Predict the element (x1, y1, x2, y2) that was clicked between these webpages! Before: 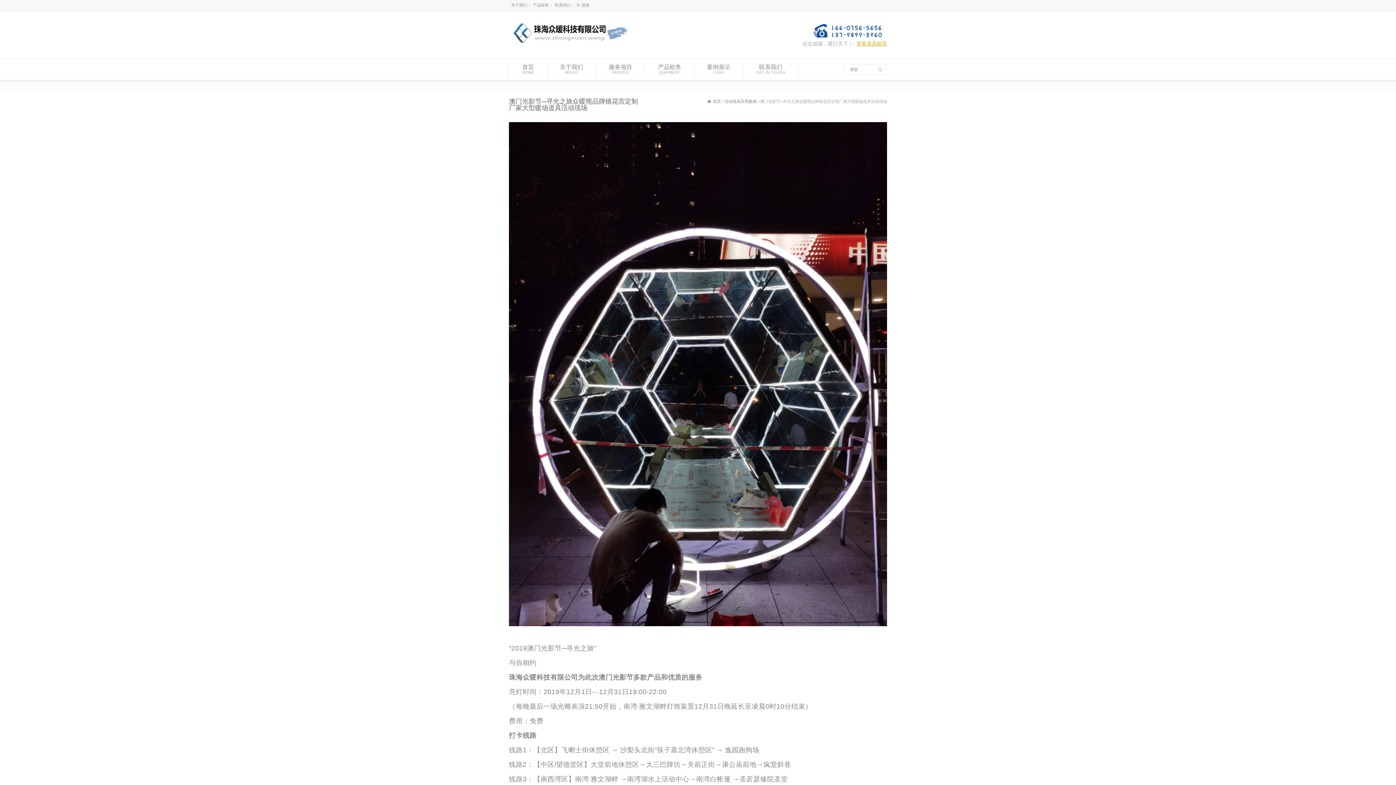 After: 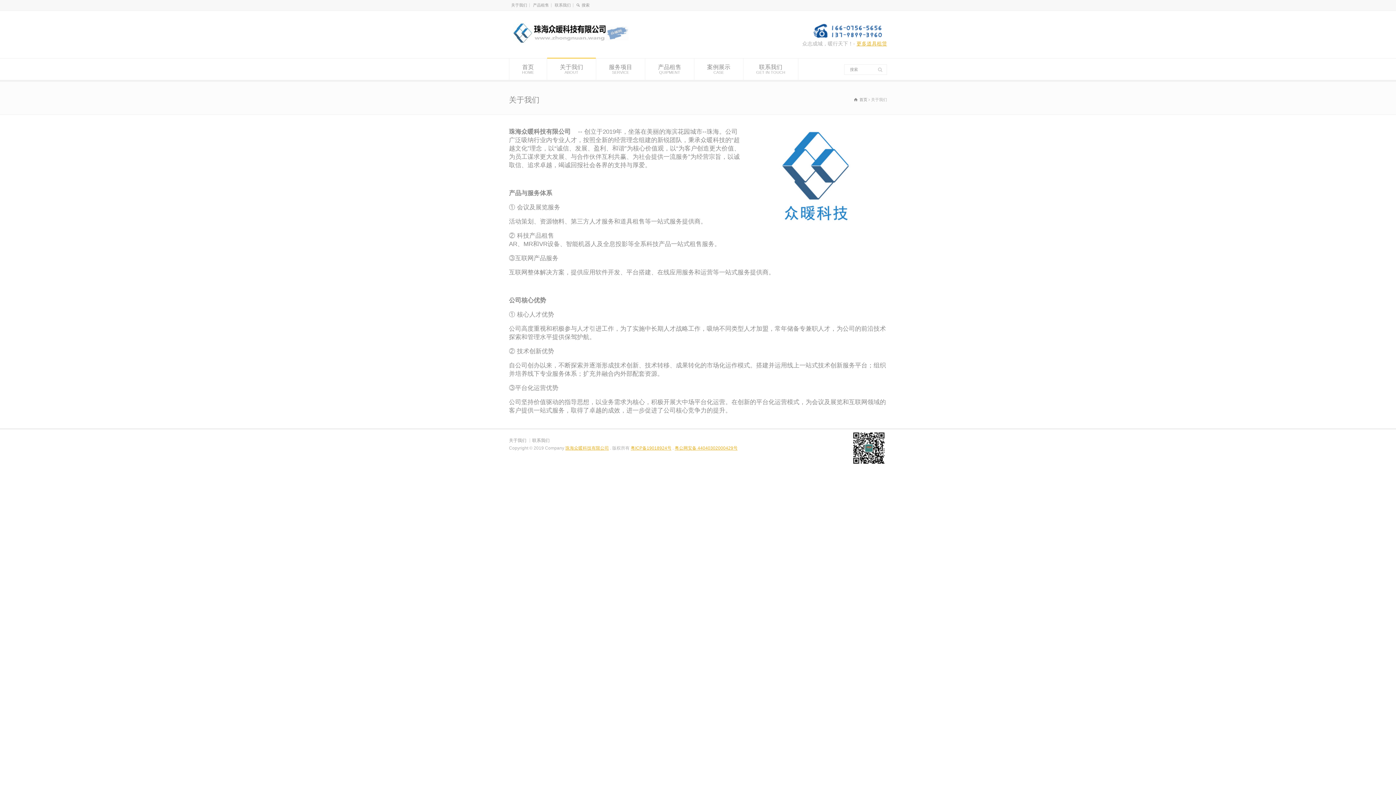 Action: bbox: (547, 58, 596, 80) label: 关于我们
ABOUT